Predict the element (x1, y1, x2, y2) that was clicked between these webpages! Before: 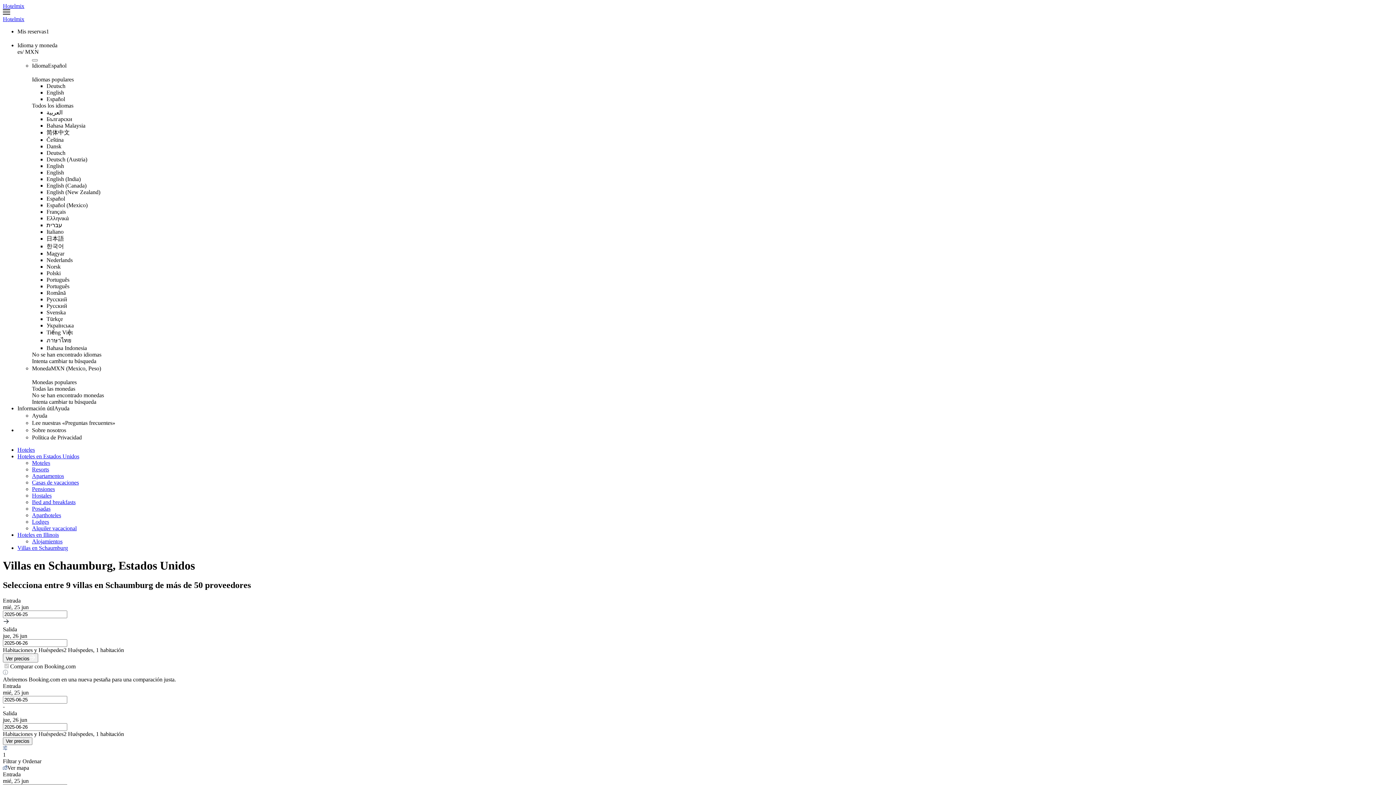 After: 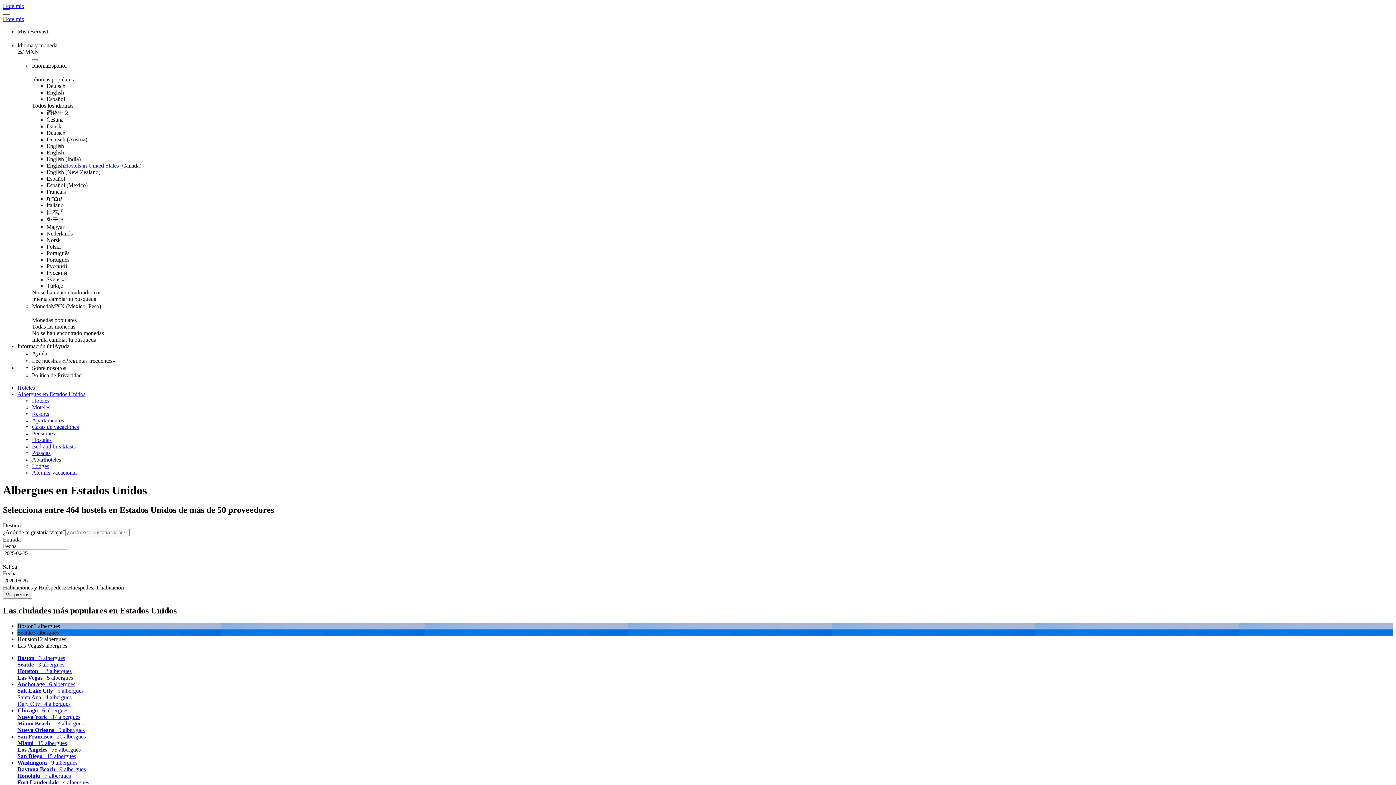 Action: label: Hostales bbox: (32, 492, 51, 498)